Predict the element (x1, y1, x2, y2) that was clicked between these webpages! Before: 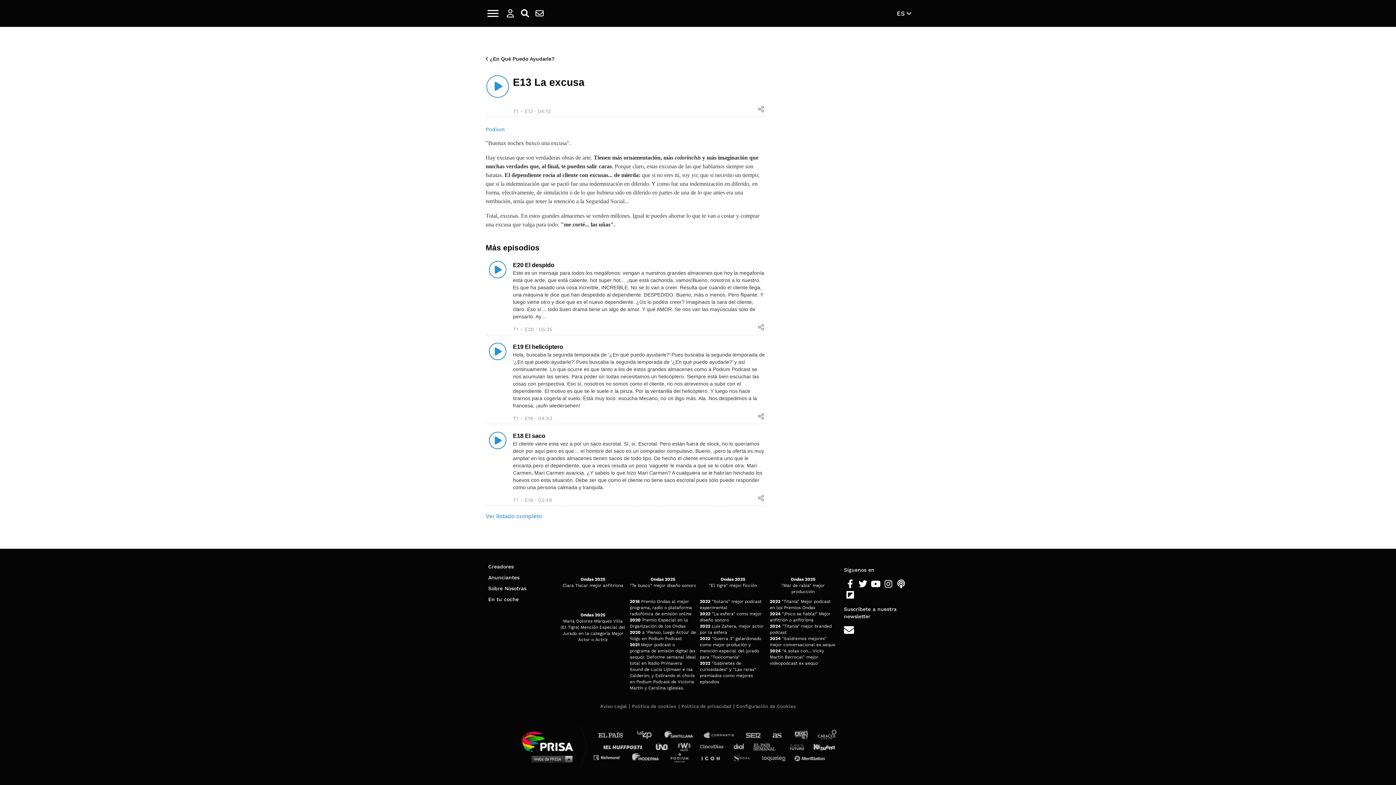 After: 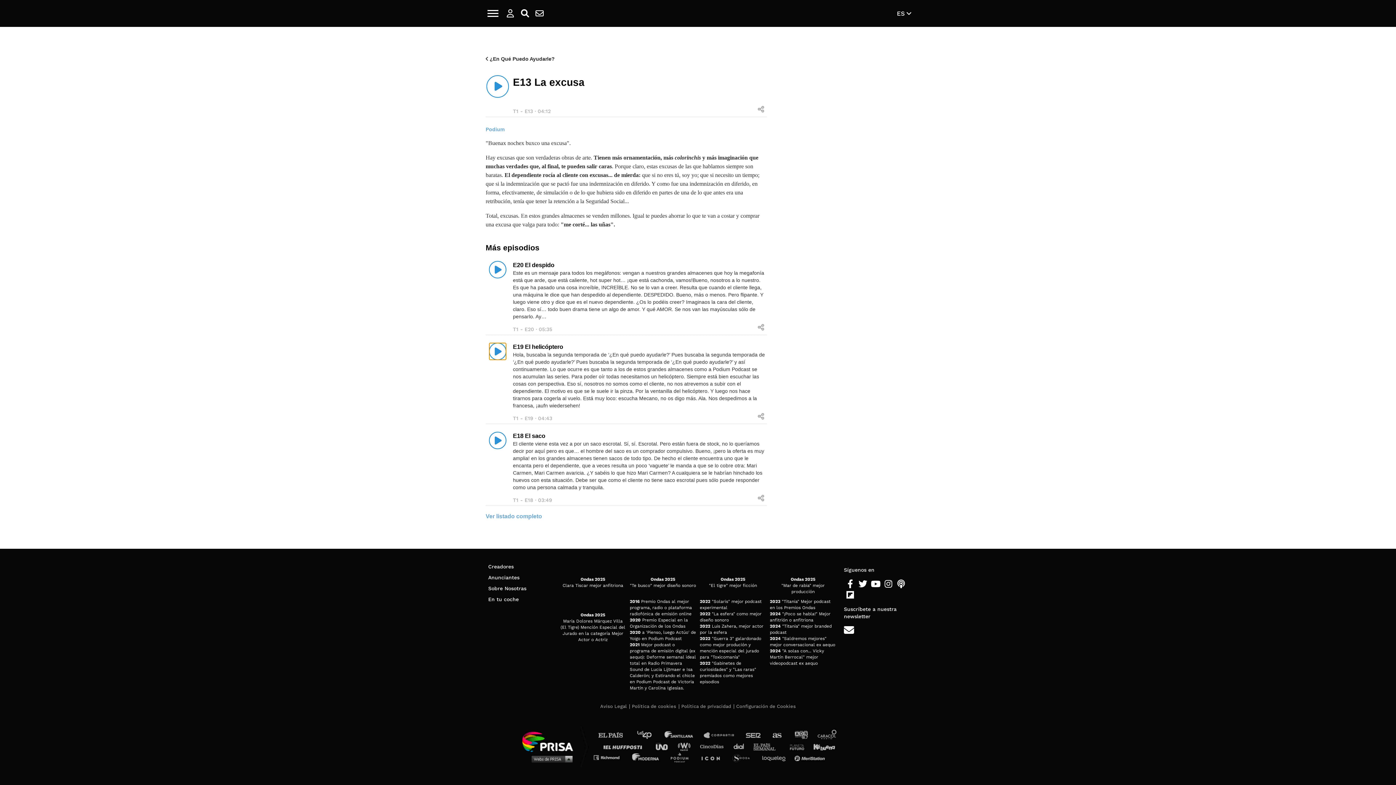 Action: label: play bbox: (488, 343, 506, 360)